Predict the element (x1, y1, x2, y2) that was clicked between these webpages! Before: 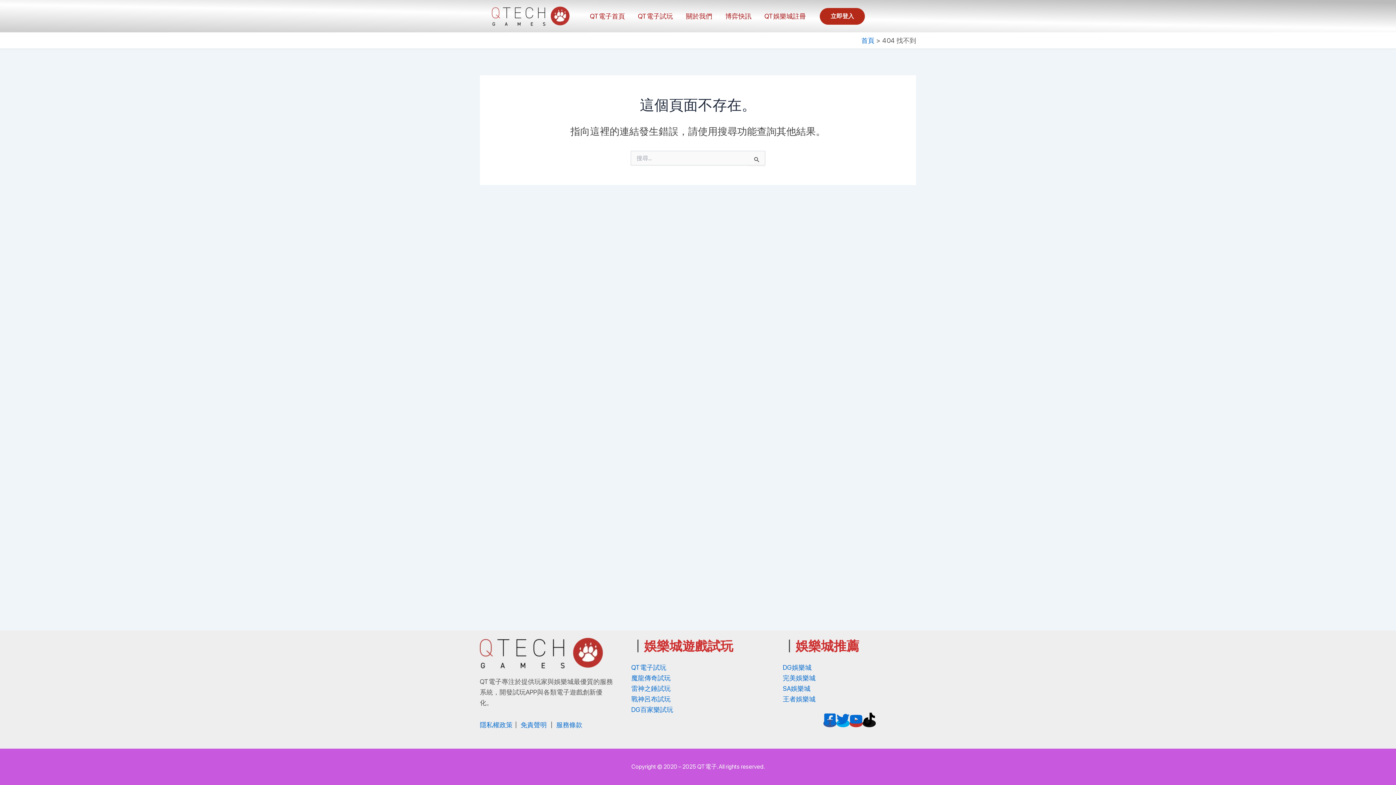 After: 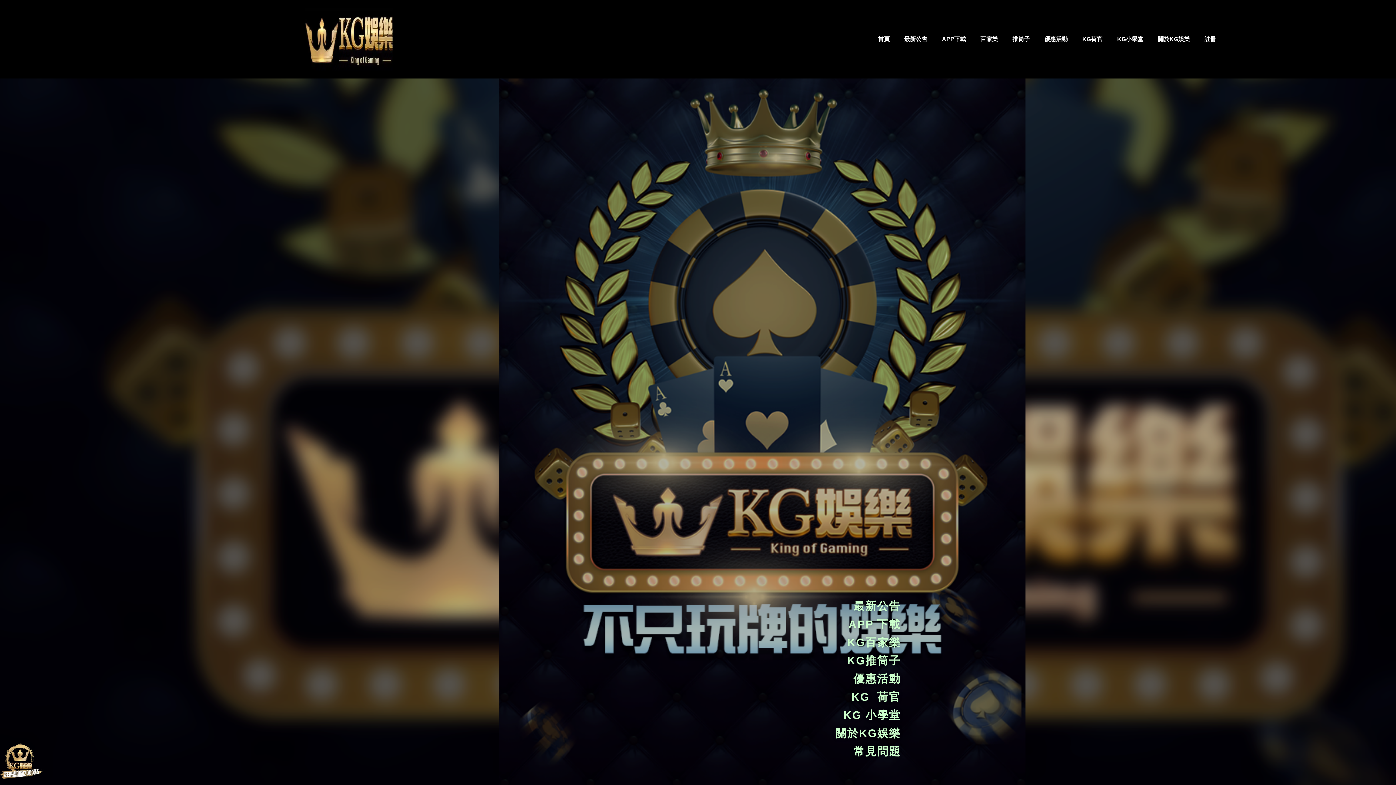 Action: bbox: (783, 695, 815, 703) label: 王者娛樂城